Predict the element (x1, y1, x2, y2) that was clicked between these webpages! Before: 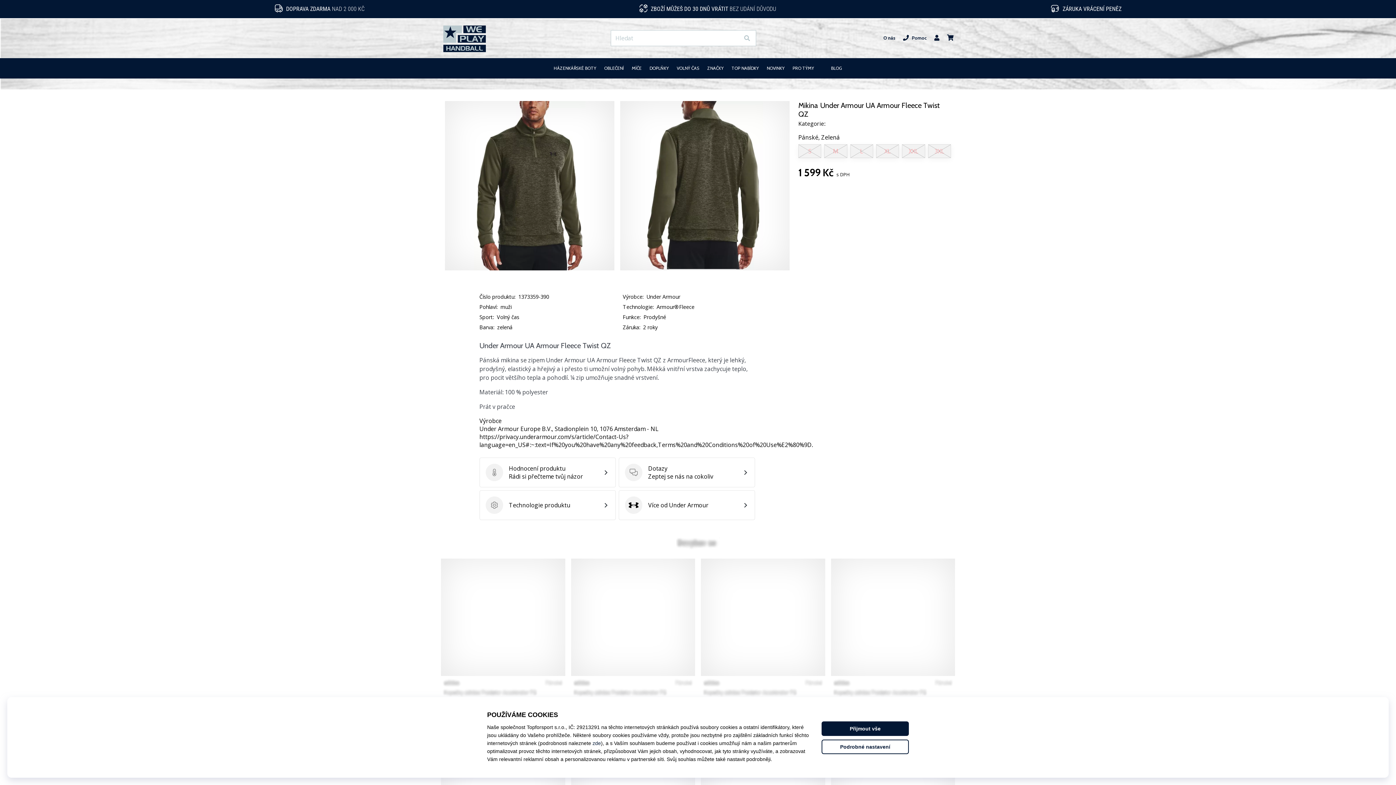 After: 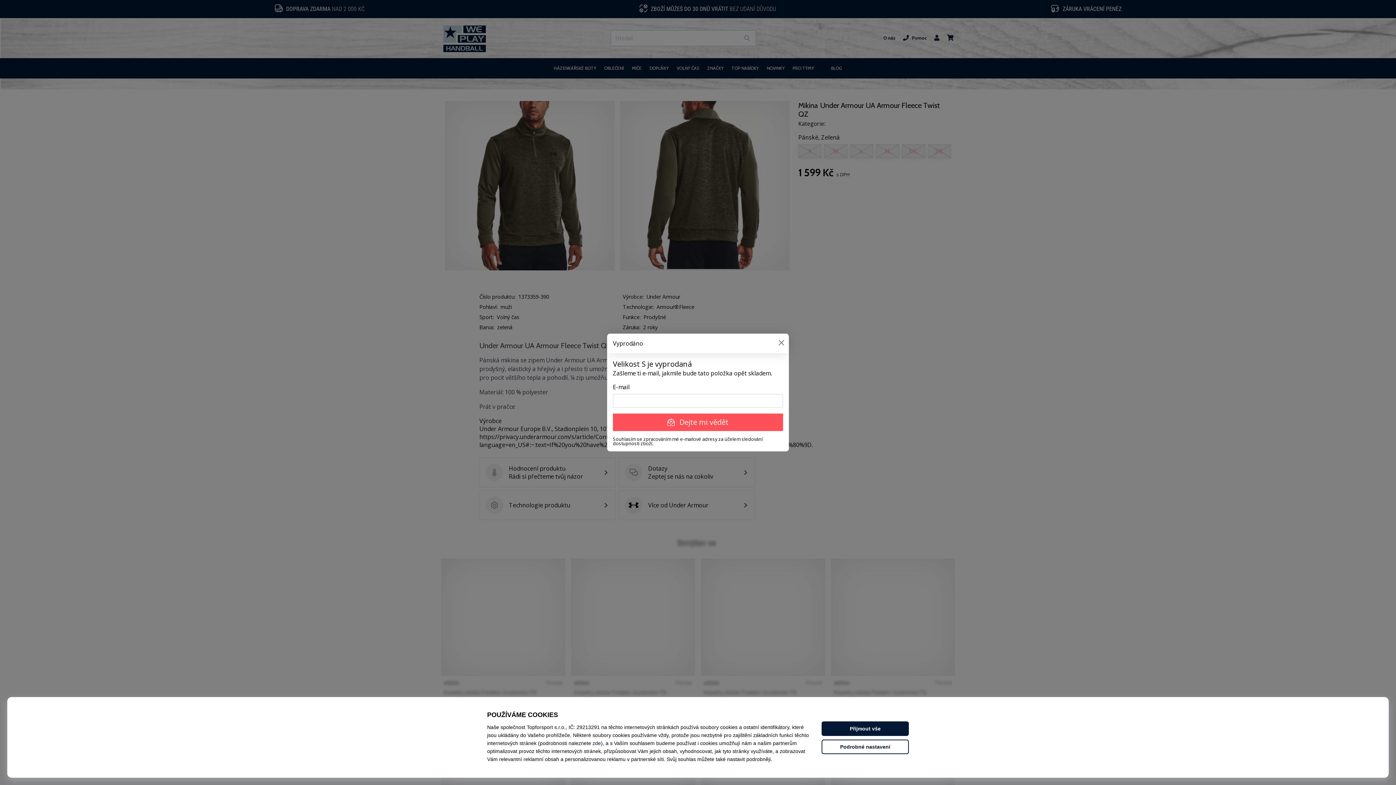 Action: bbox: (798, 144, 821, 158) label: S